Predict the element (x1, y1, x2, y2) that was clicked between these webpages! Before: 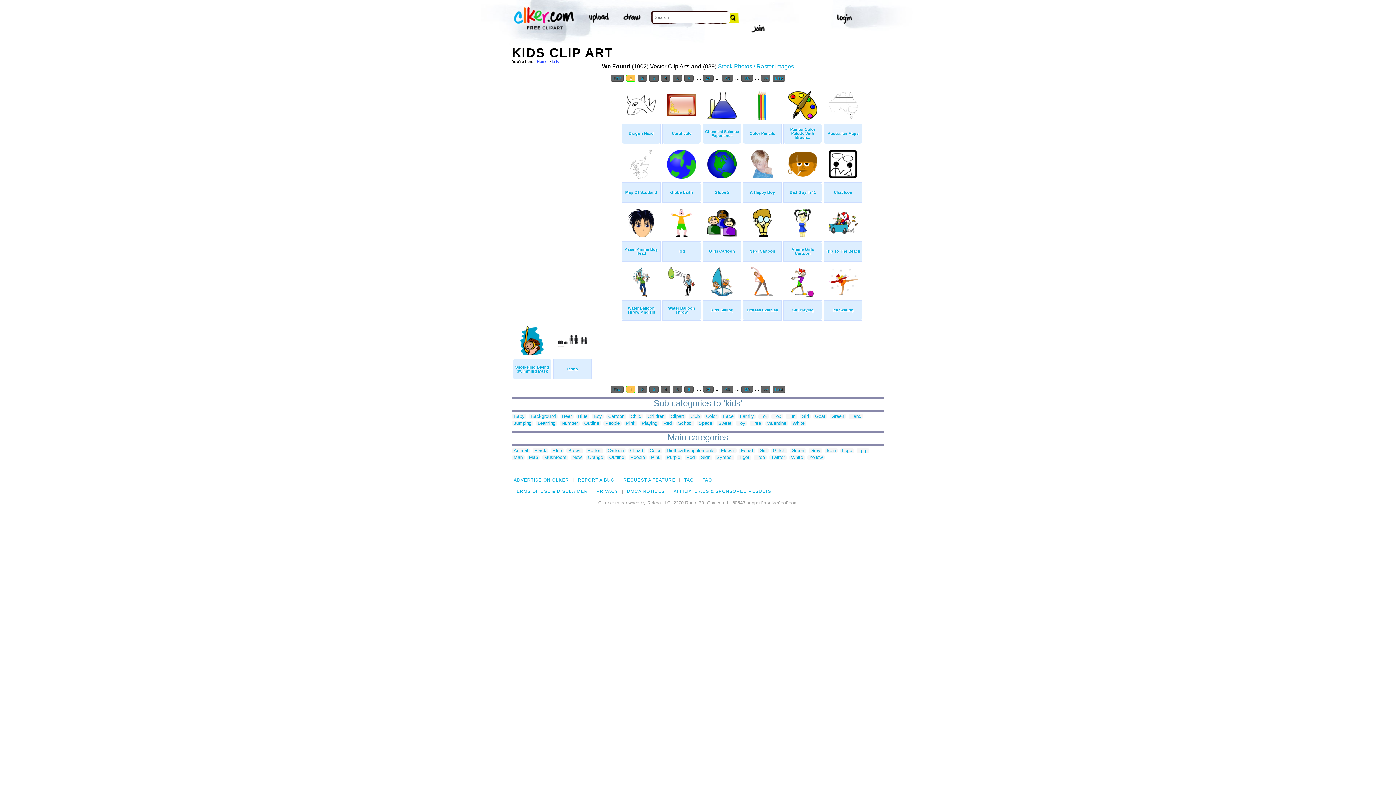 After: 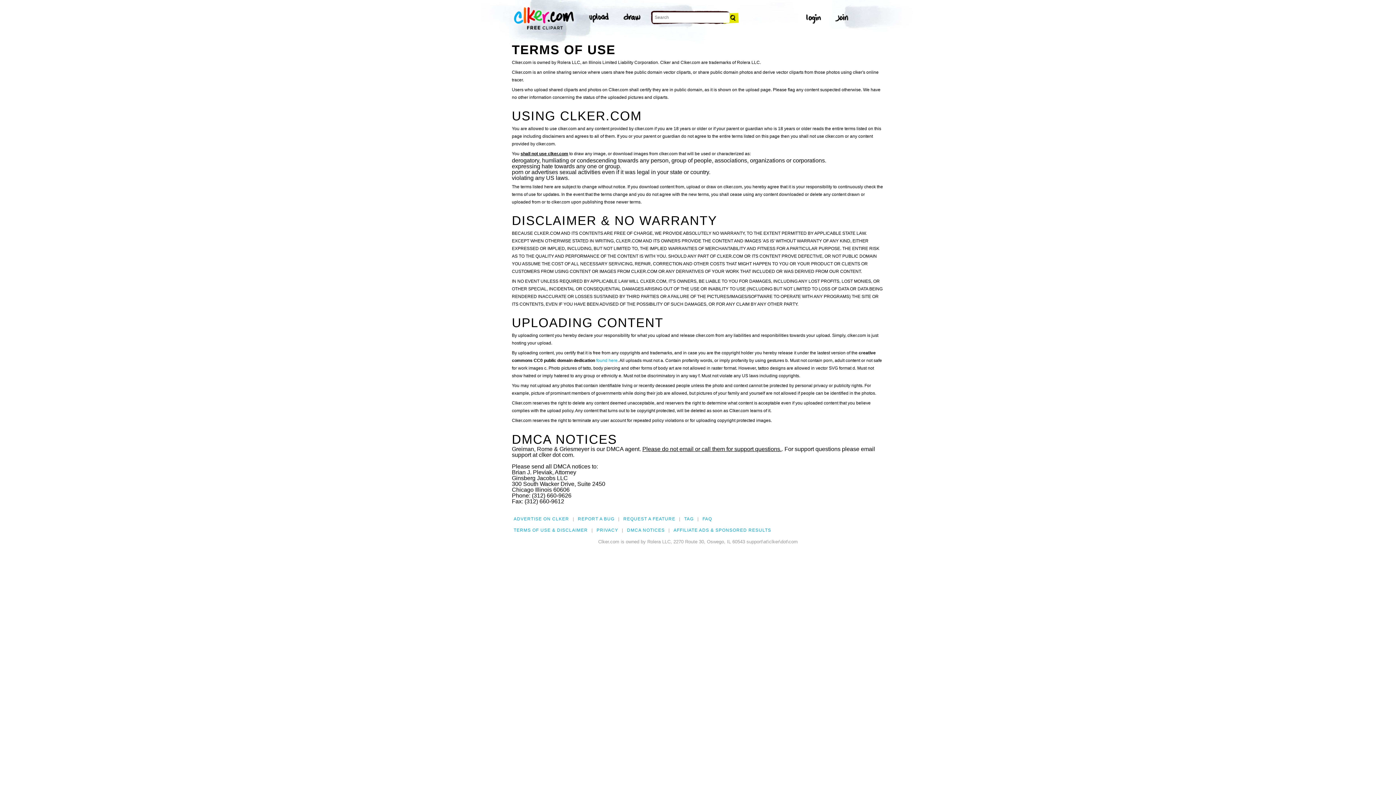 Action: bbox: (513, 489, 588, 494) label: TERMS OF USE & DISCLAIMER